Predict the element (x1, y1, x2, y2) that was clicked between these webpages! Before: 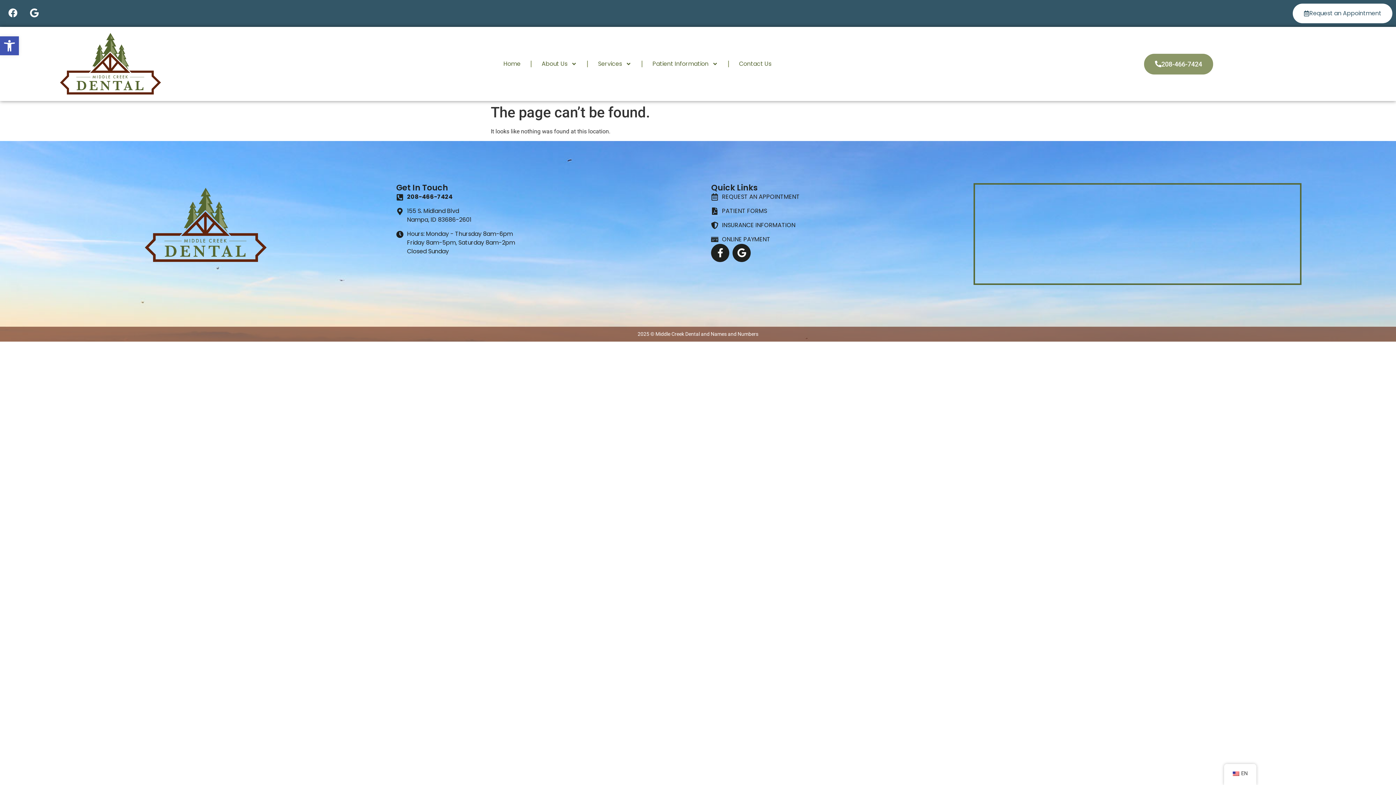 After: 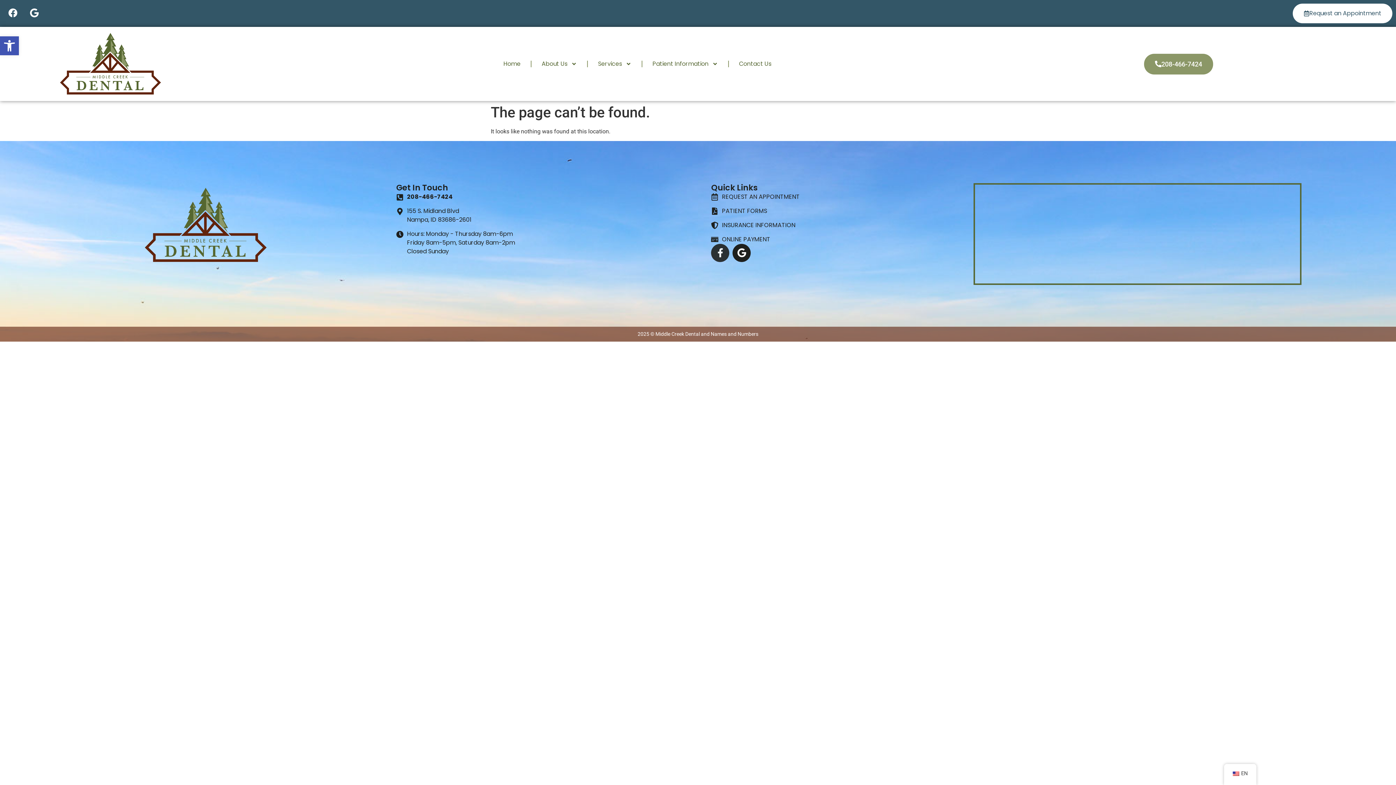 Action: label: Facebook-f bbox: (711, 243, 729, 262)